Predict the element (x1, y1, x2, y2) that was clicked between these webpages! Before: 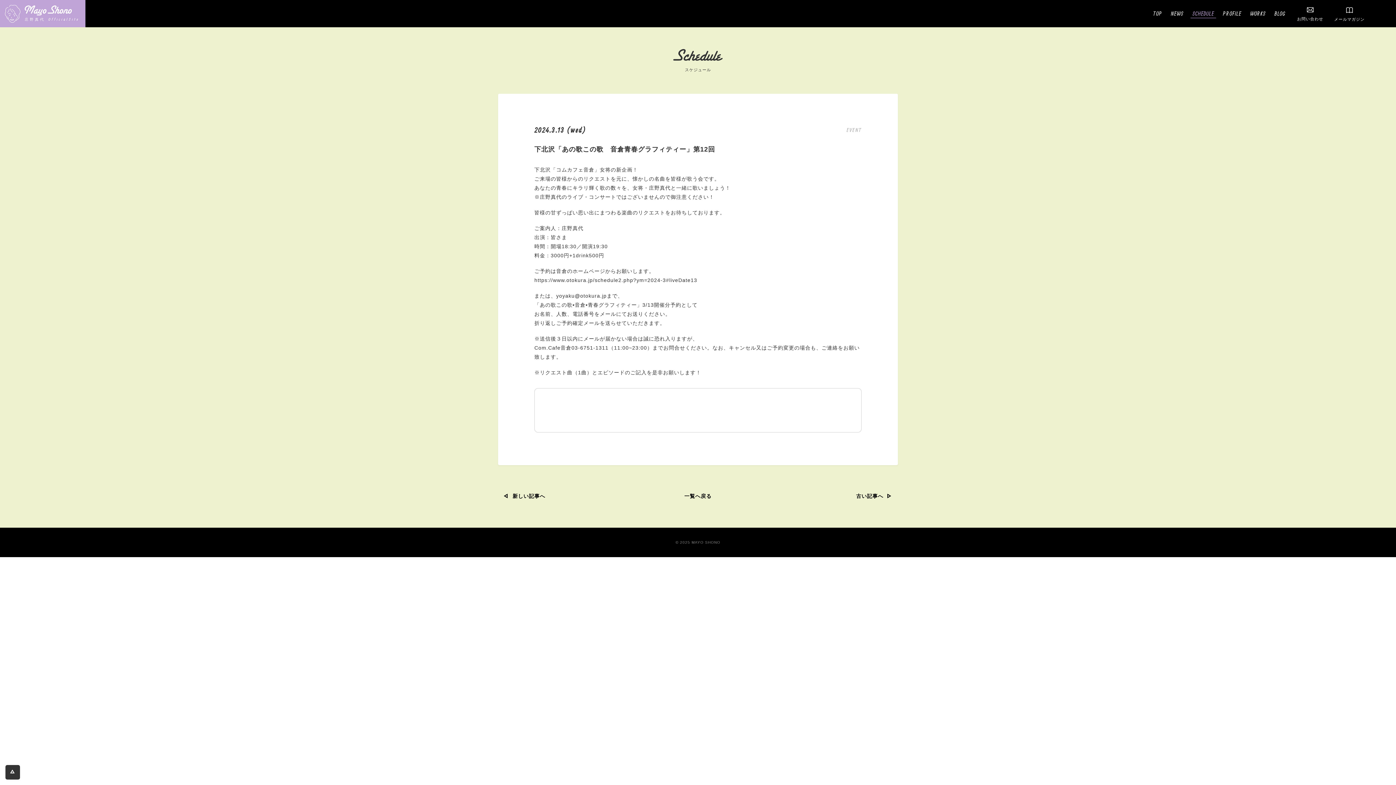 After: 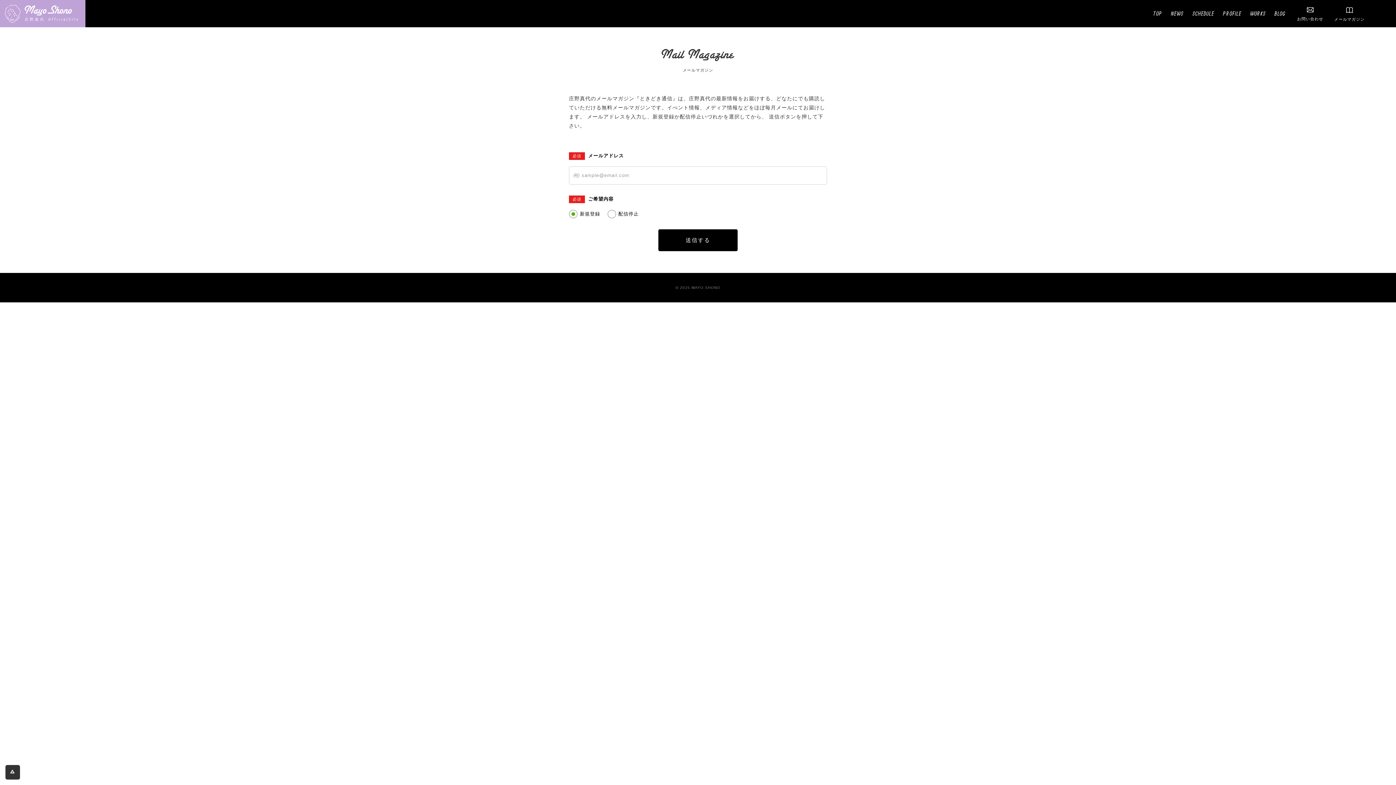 Action: bbox: (1330, 3, 1368, 23) label: メールマガジン